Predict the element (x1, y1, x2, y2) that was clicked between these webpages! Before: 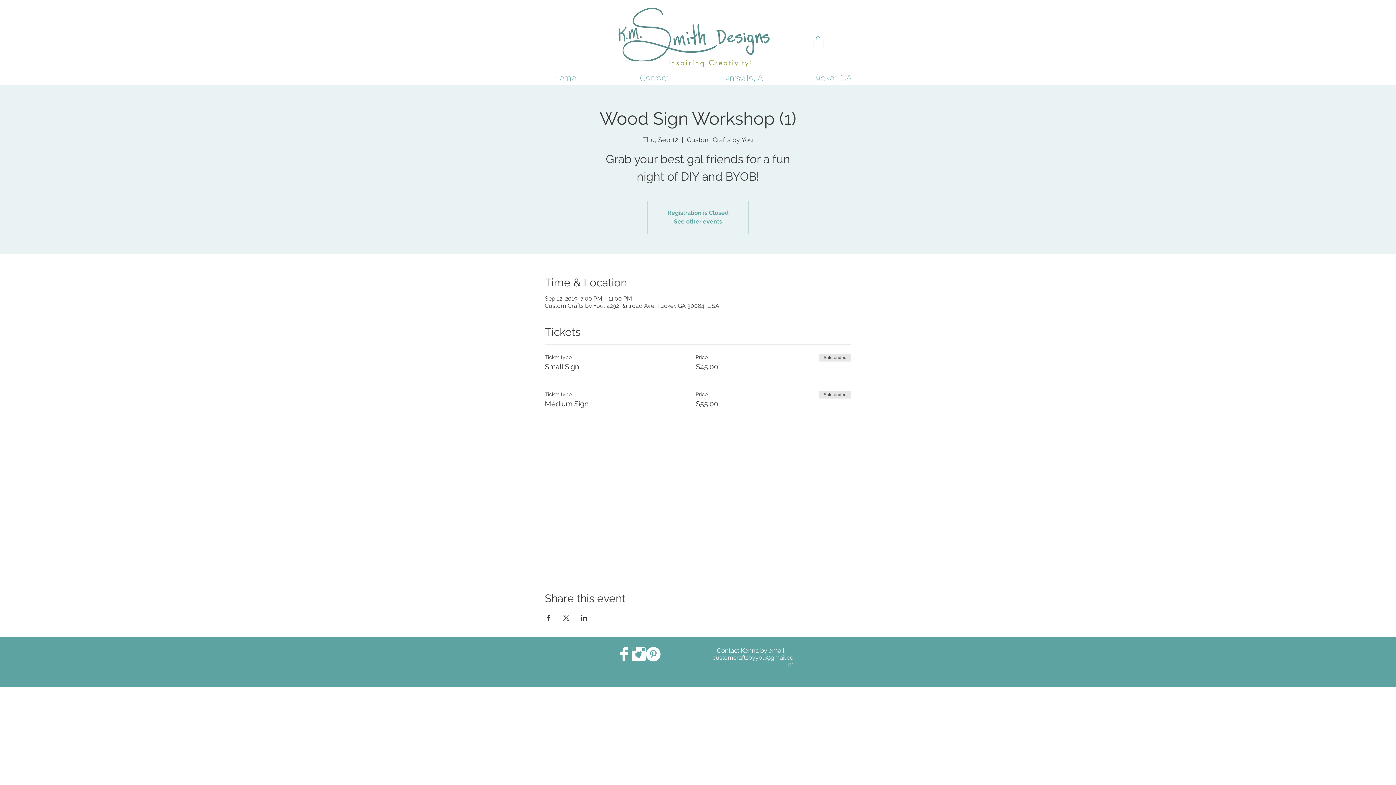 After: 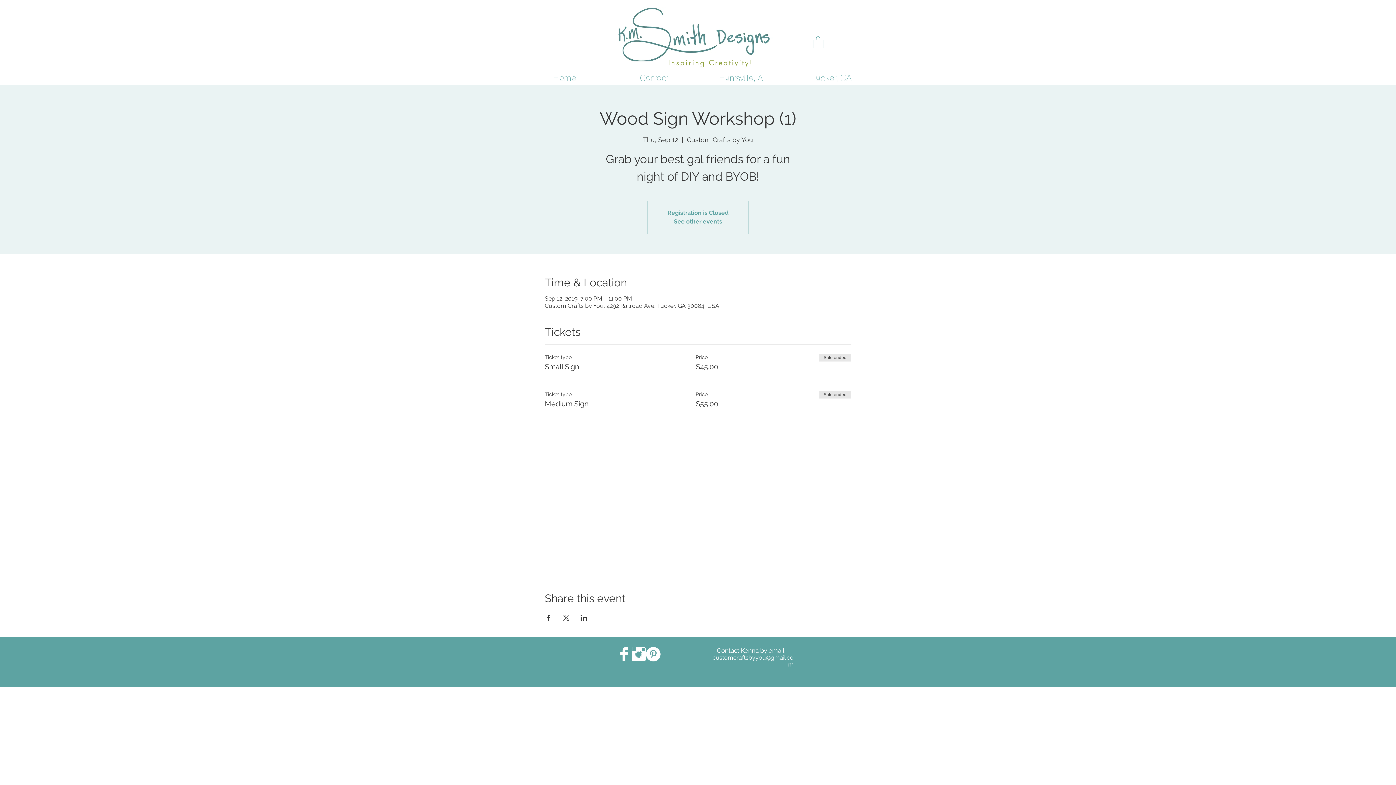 Action: bbox: (580, 615, 587, 621) label: Share event on LinkedIn